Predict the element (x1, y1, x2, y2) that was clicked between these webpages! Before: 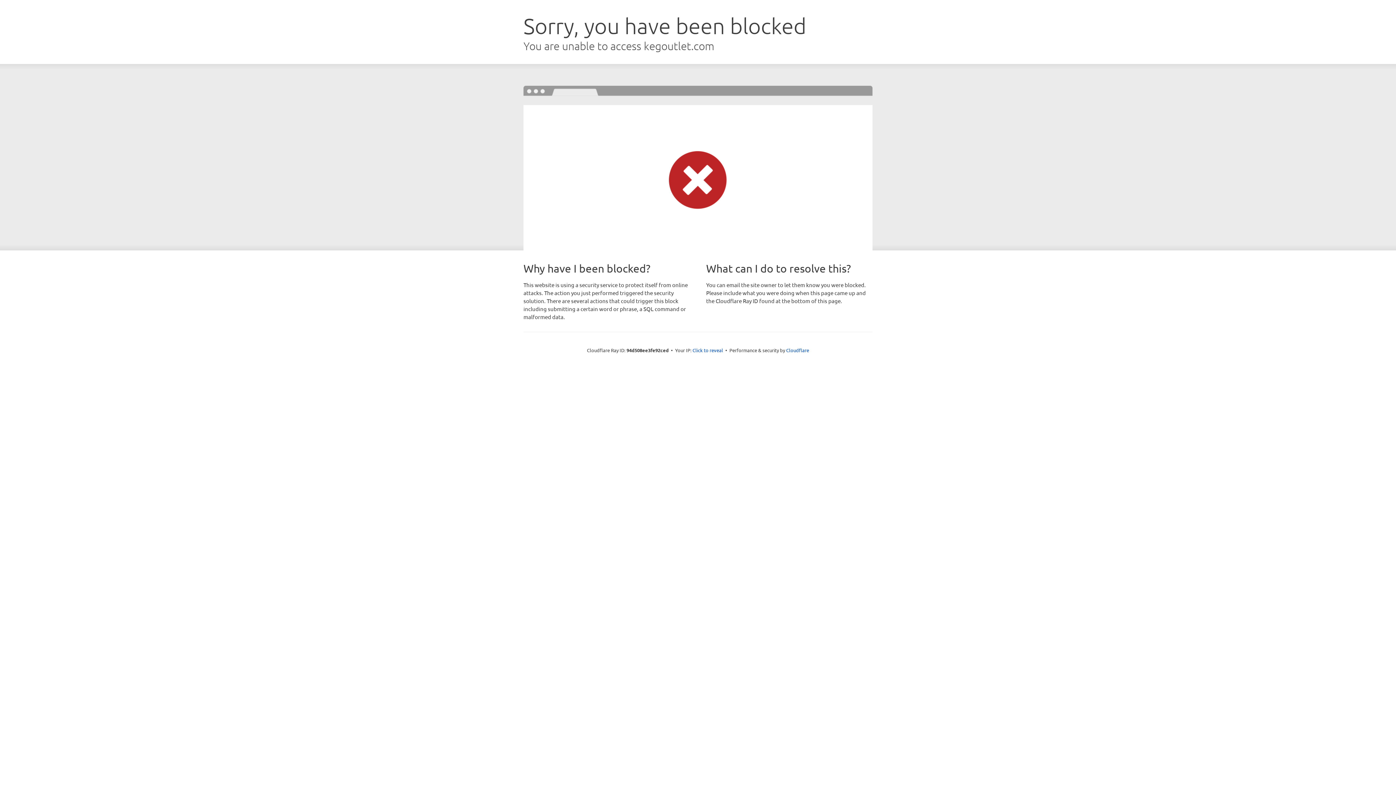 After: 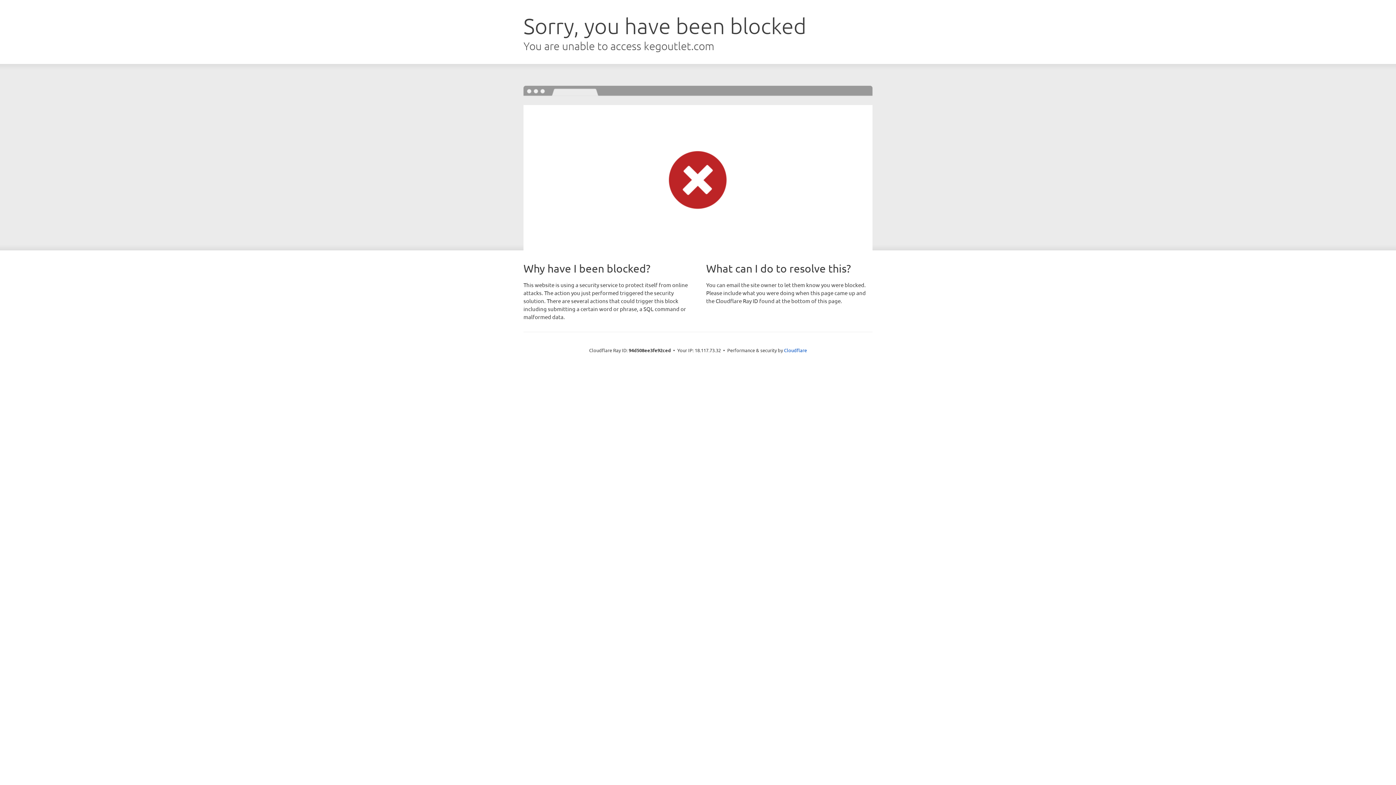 Action: label: Click to reveal bbox: (692, 346, 723, 353)